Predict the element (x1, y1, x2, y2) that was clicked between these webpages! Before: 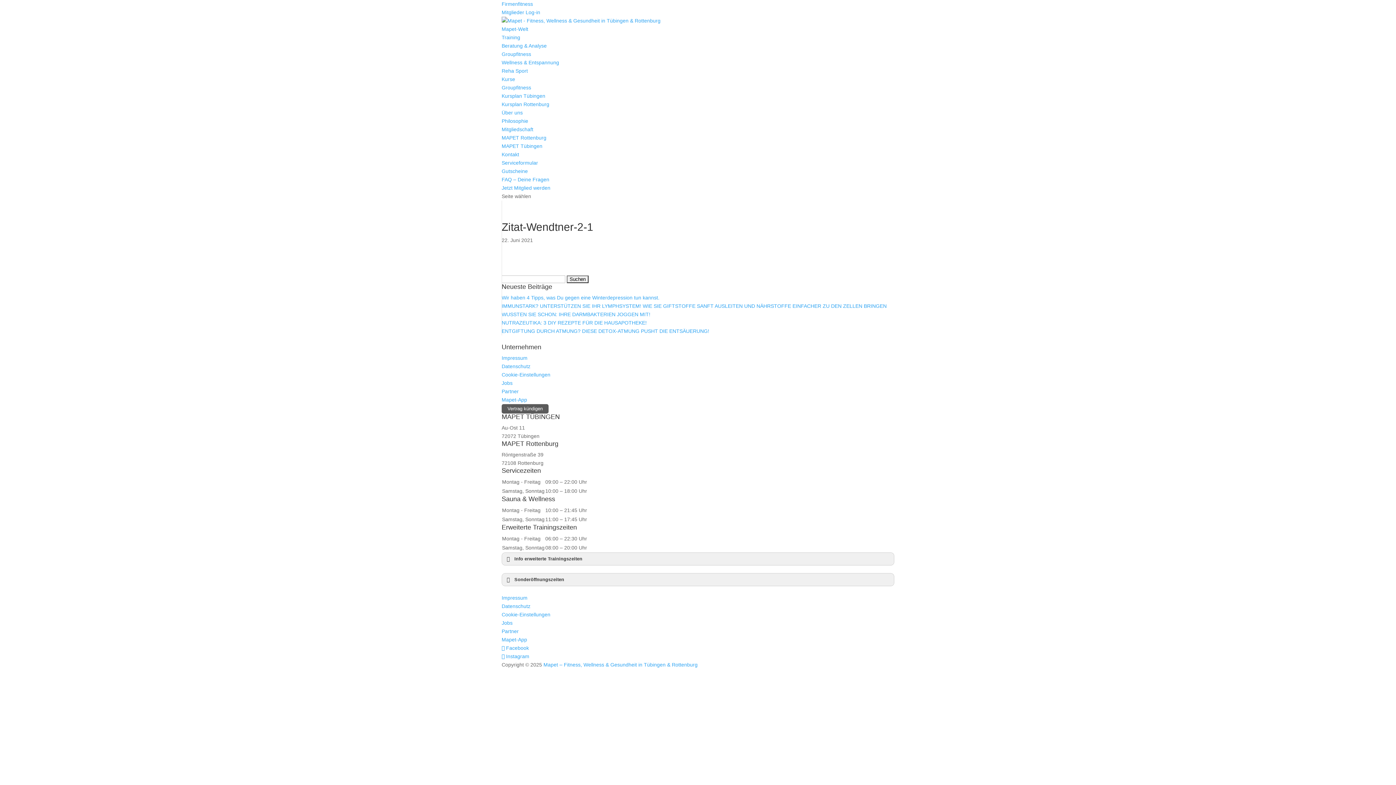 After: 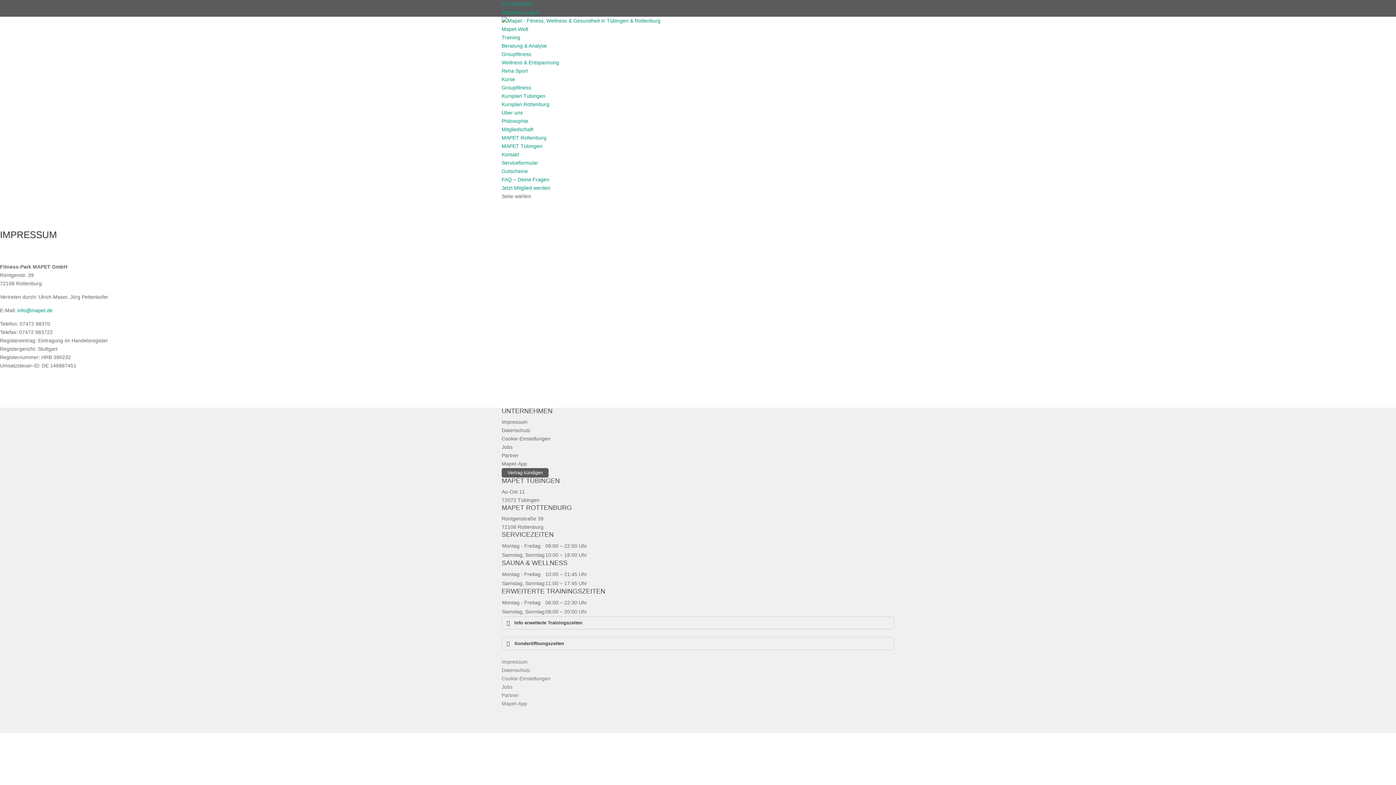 Action: bbox: (501, 595, 527, 601) label: Impressum